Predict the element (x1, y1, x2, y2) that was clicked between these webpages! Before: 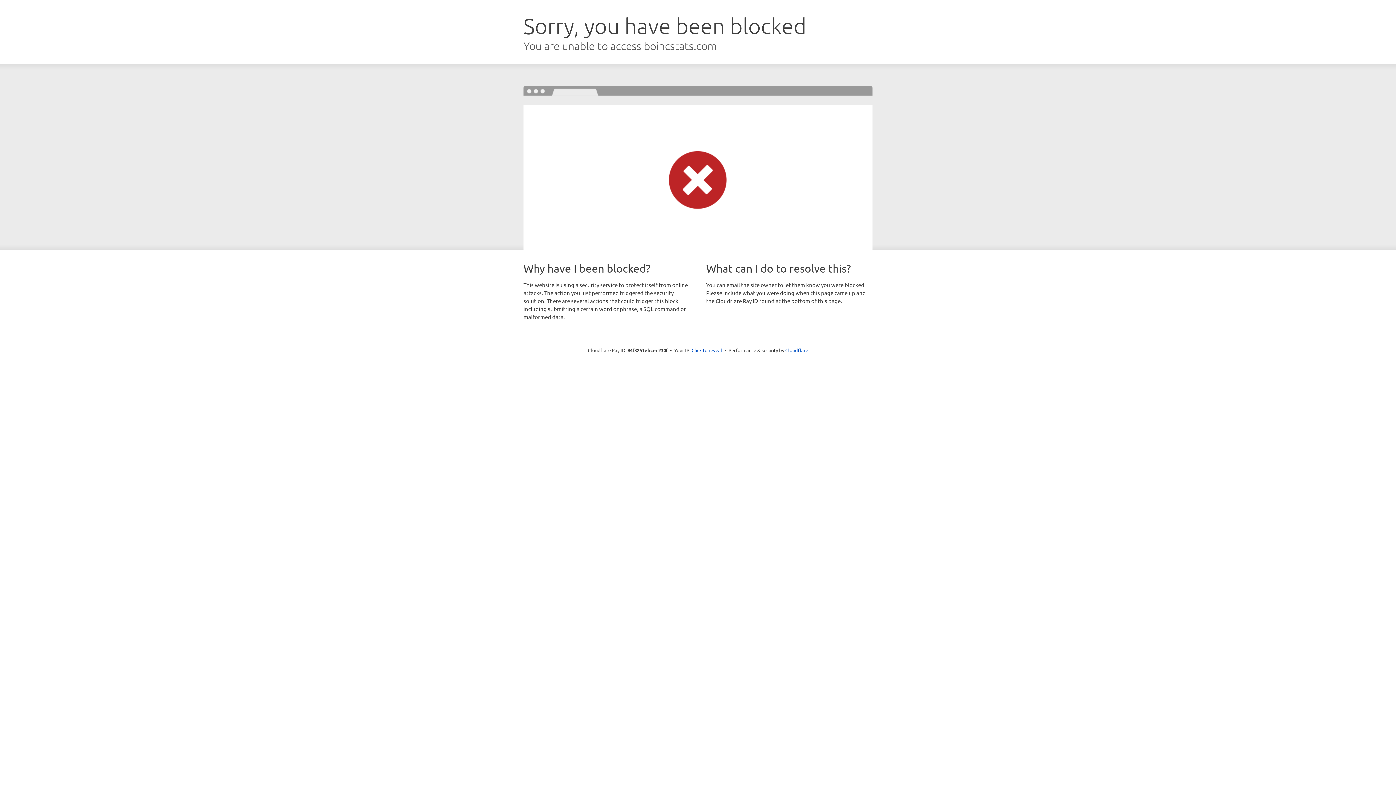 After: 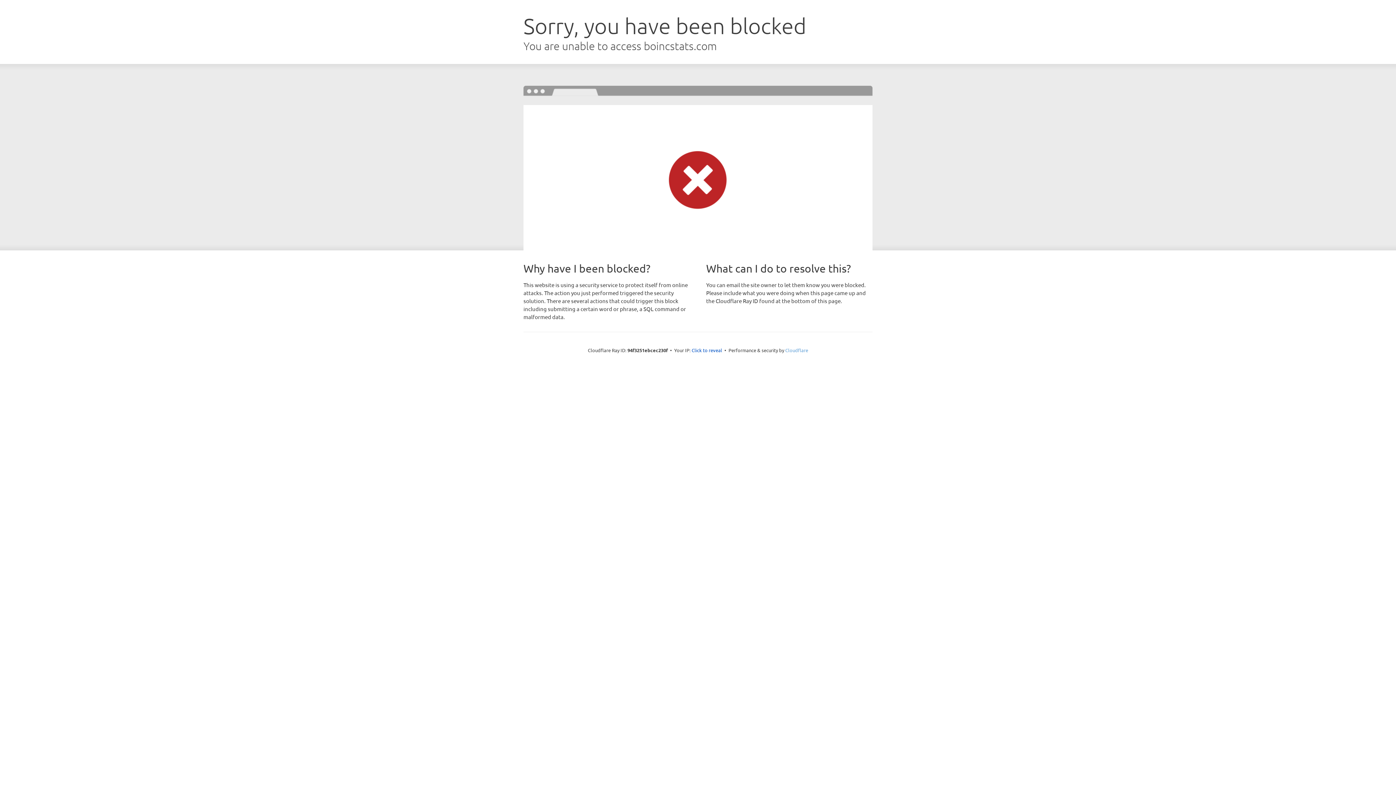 Action: bbox: (785, 347, 808, 353) label: Cloudflare